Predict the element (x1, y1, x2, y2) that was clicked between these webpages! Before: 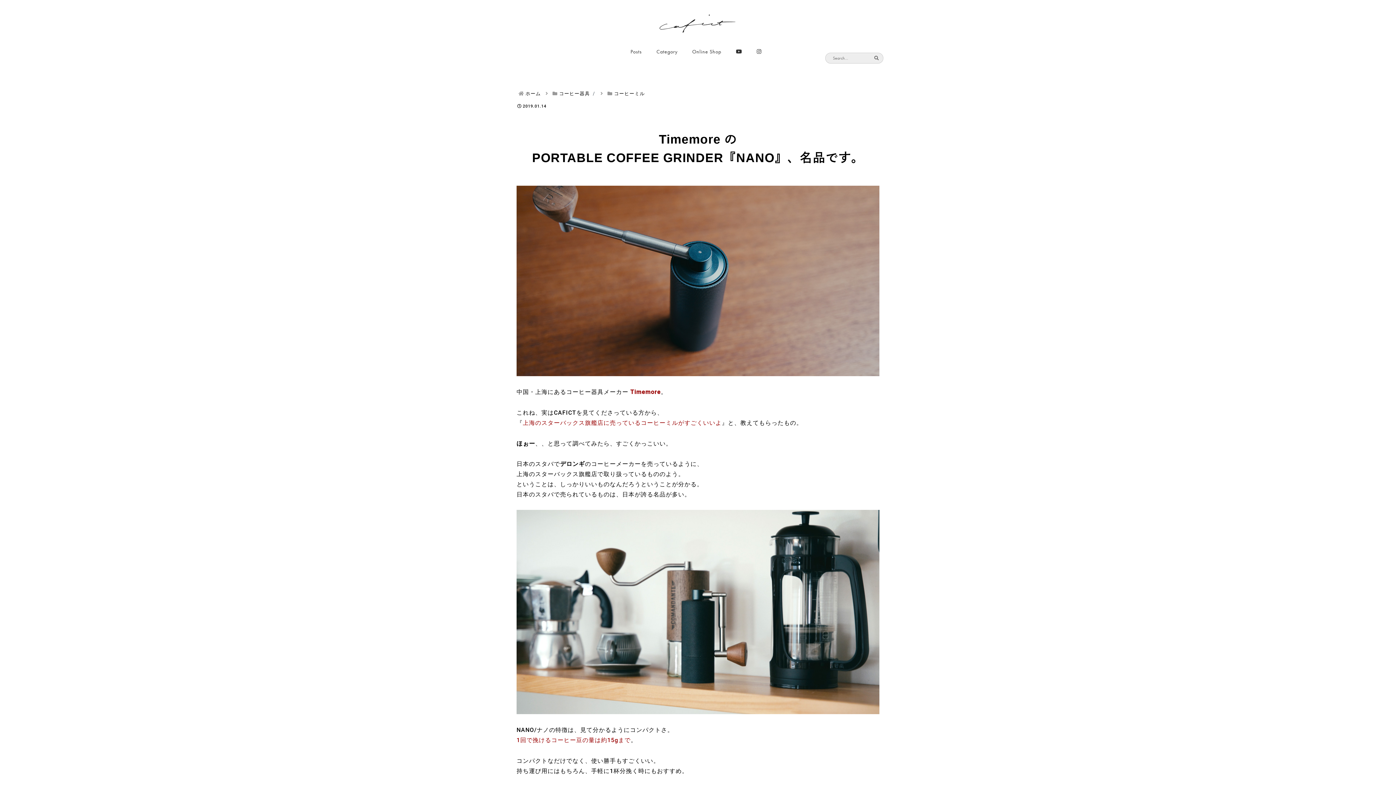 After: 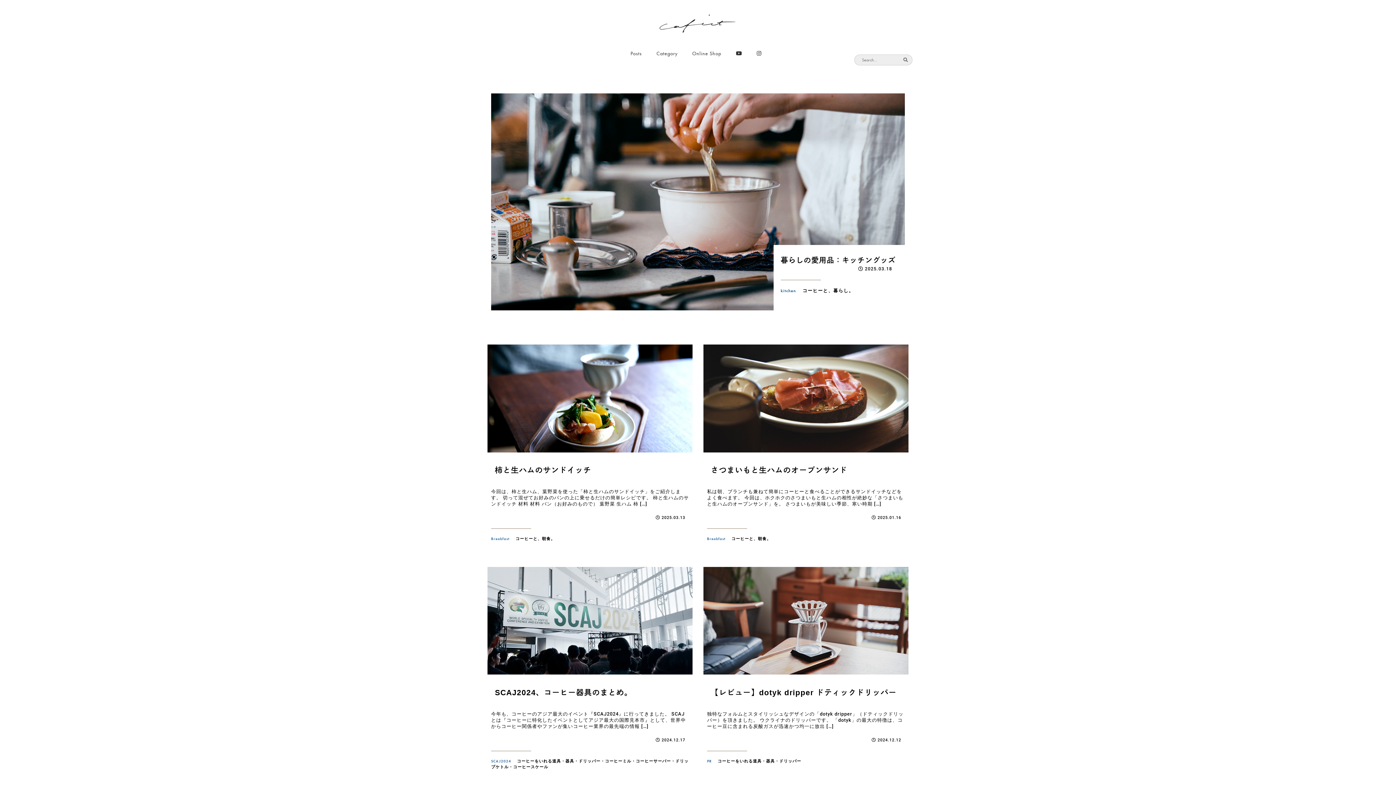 Action: bbox: (643, 3, 753, 43)